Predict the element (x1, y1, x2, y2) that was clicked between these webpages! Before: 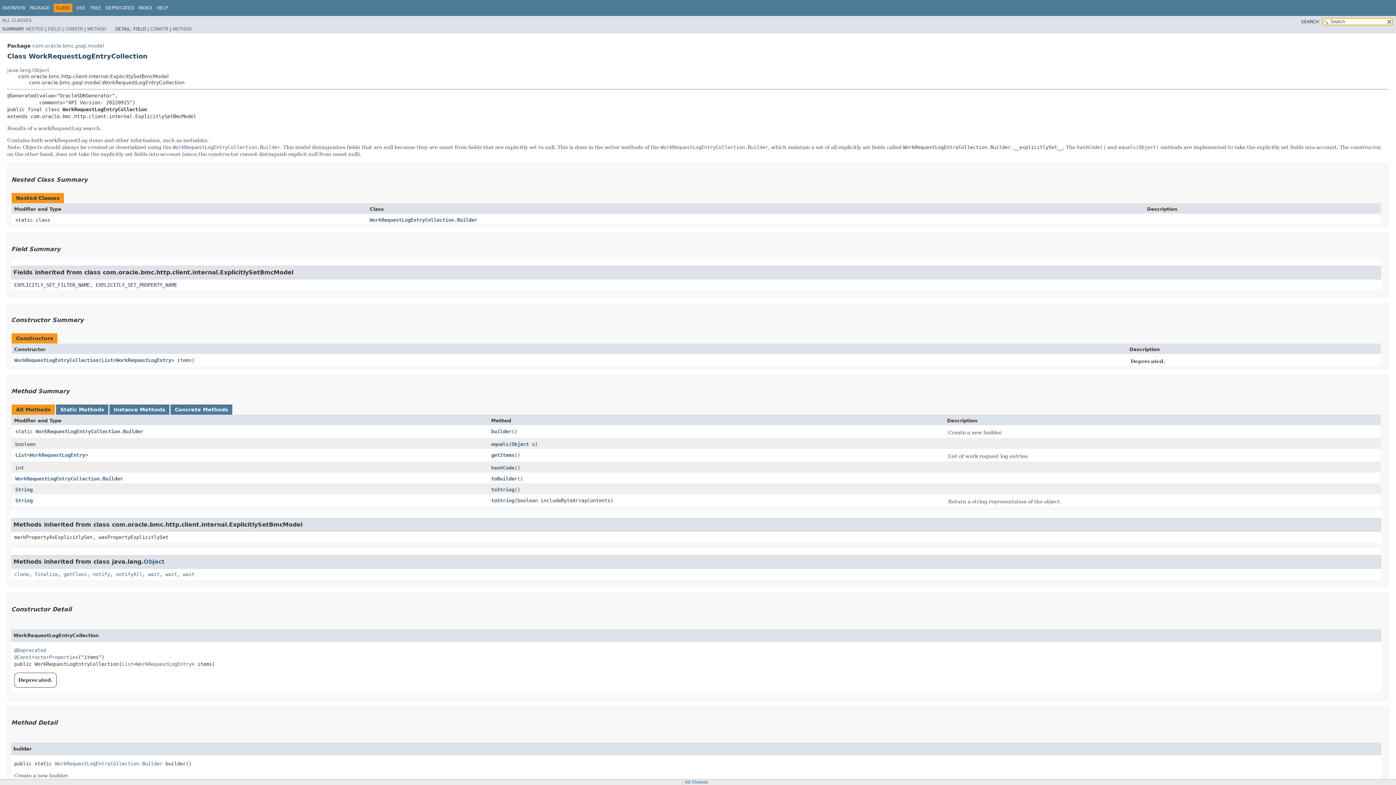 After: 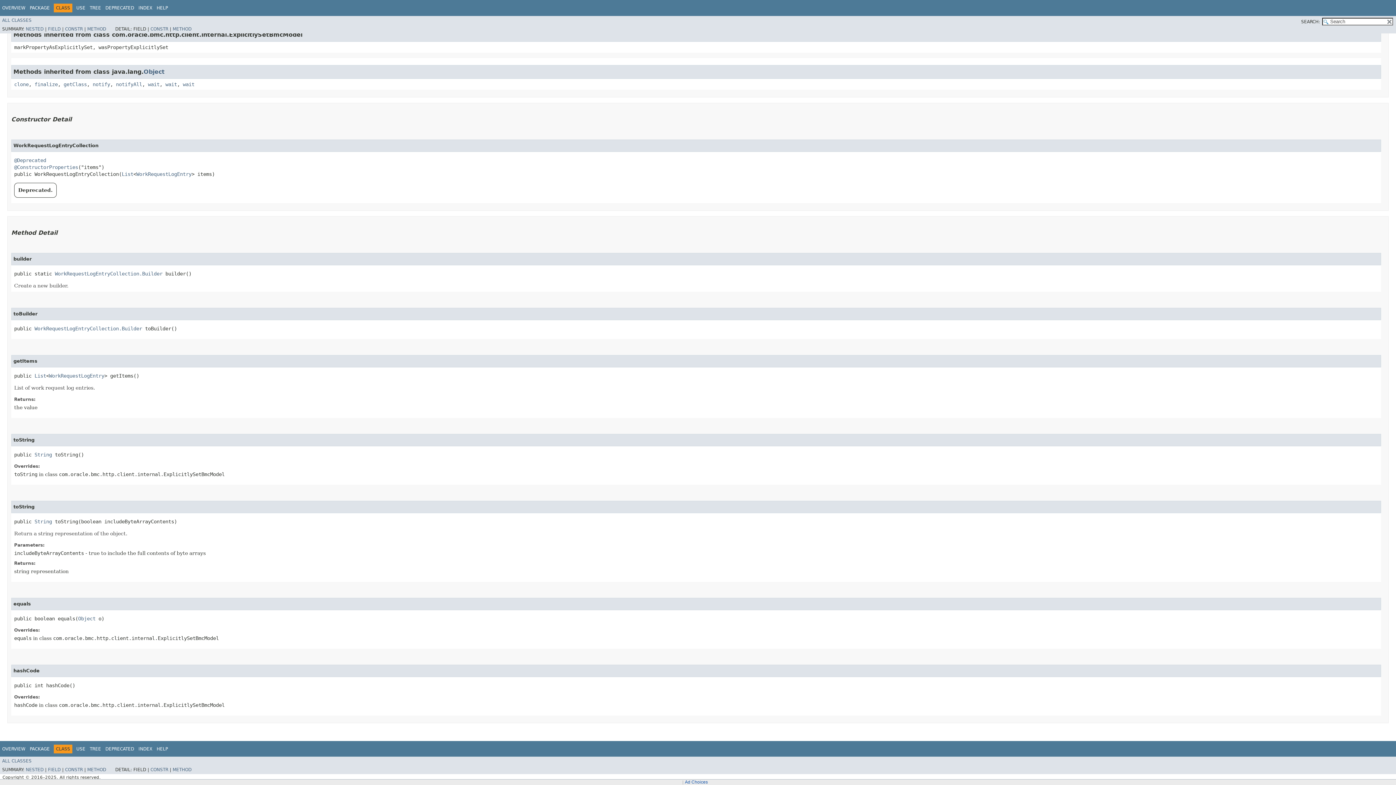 Action: bbox: (1077, 144, 1106, 150) label: hashCode()